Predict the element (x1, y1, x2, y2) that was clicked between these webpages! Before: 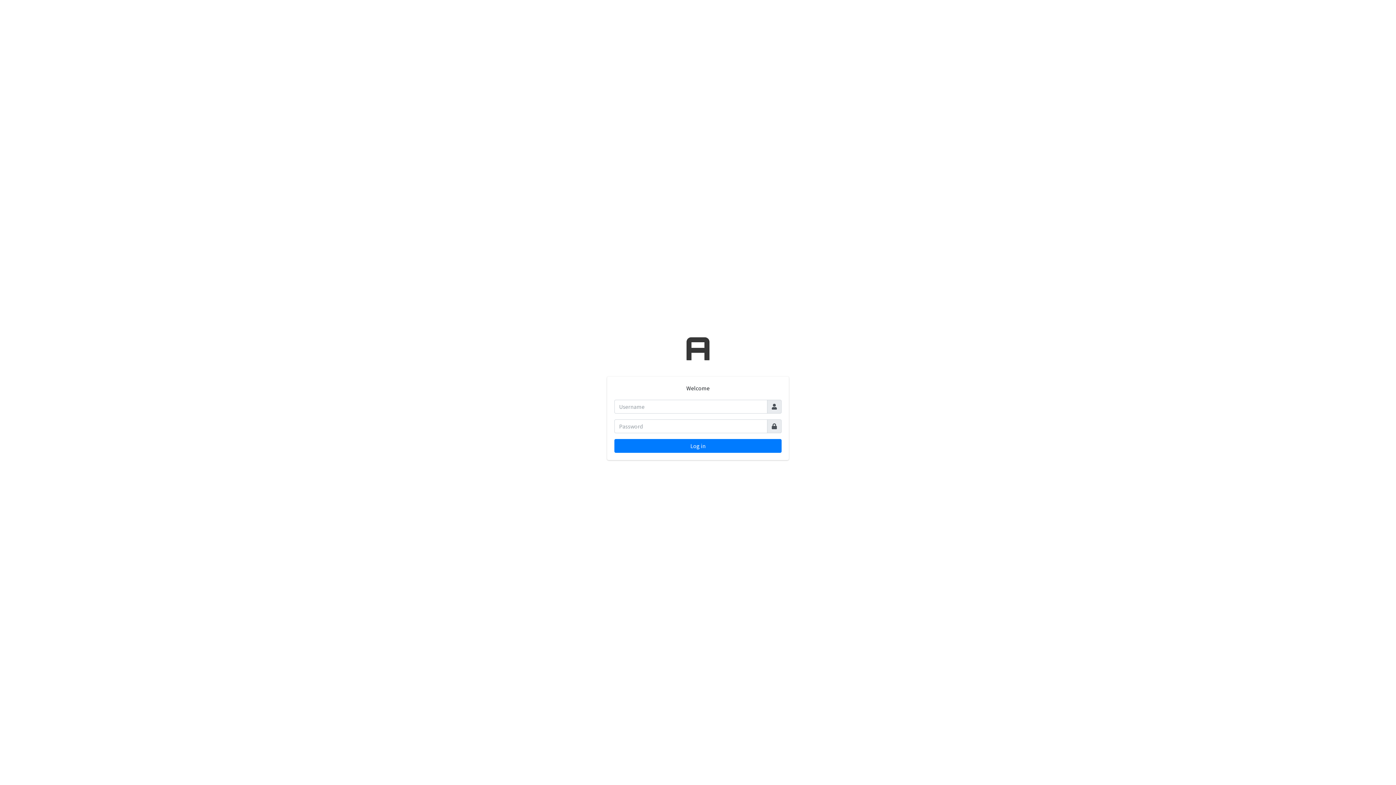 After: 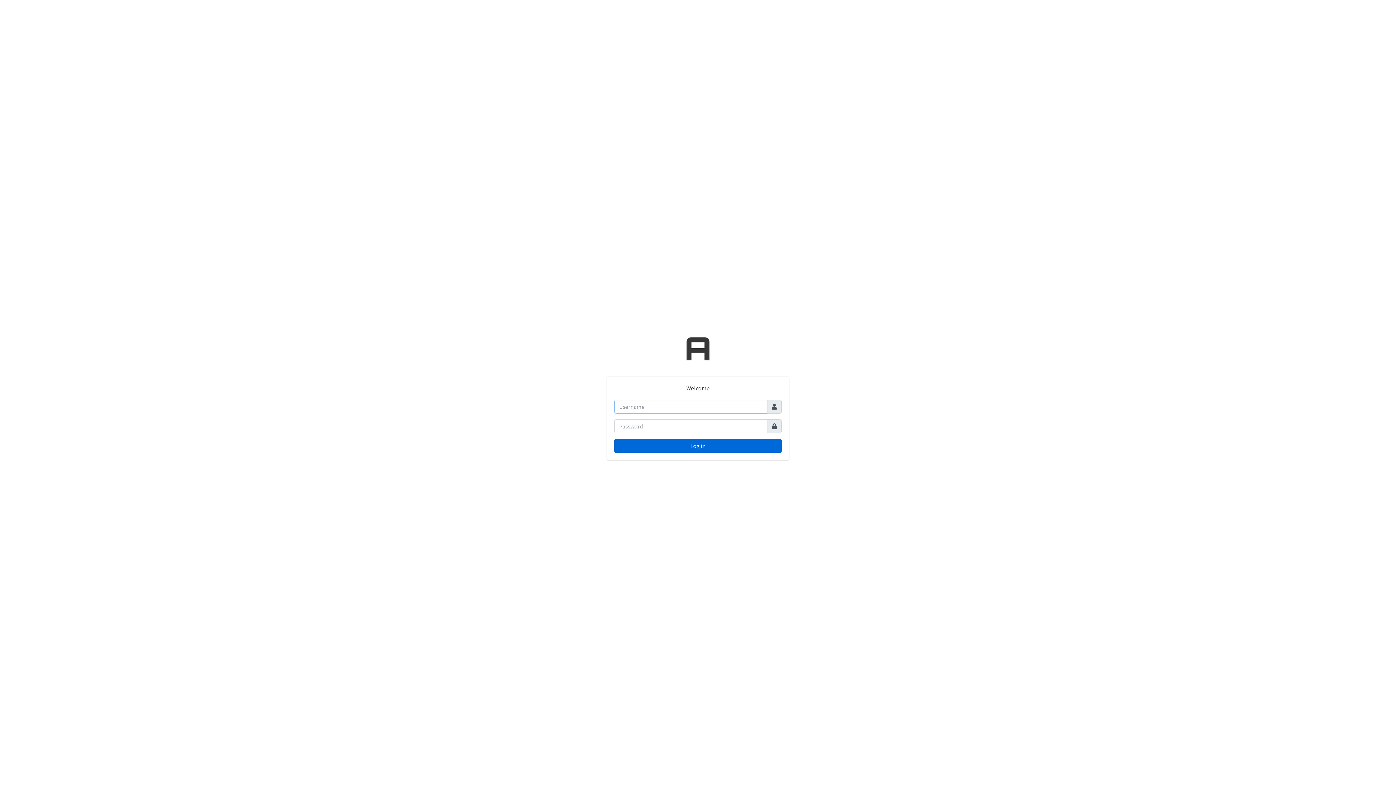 Action: label: Log in bbox: (614, 439, 781, 453)